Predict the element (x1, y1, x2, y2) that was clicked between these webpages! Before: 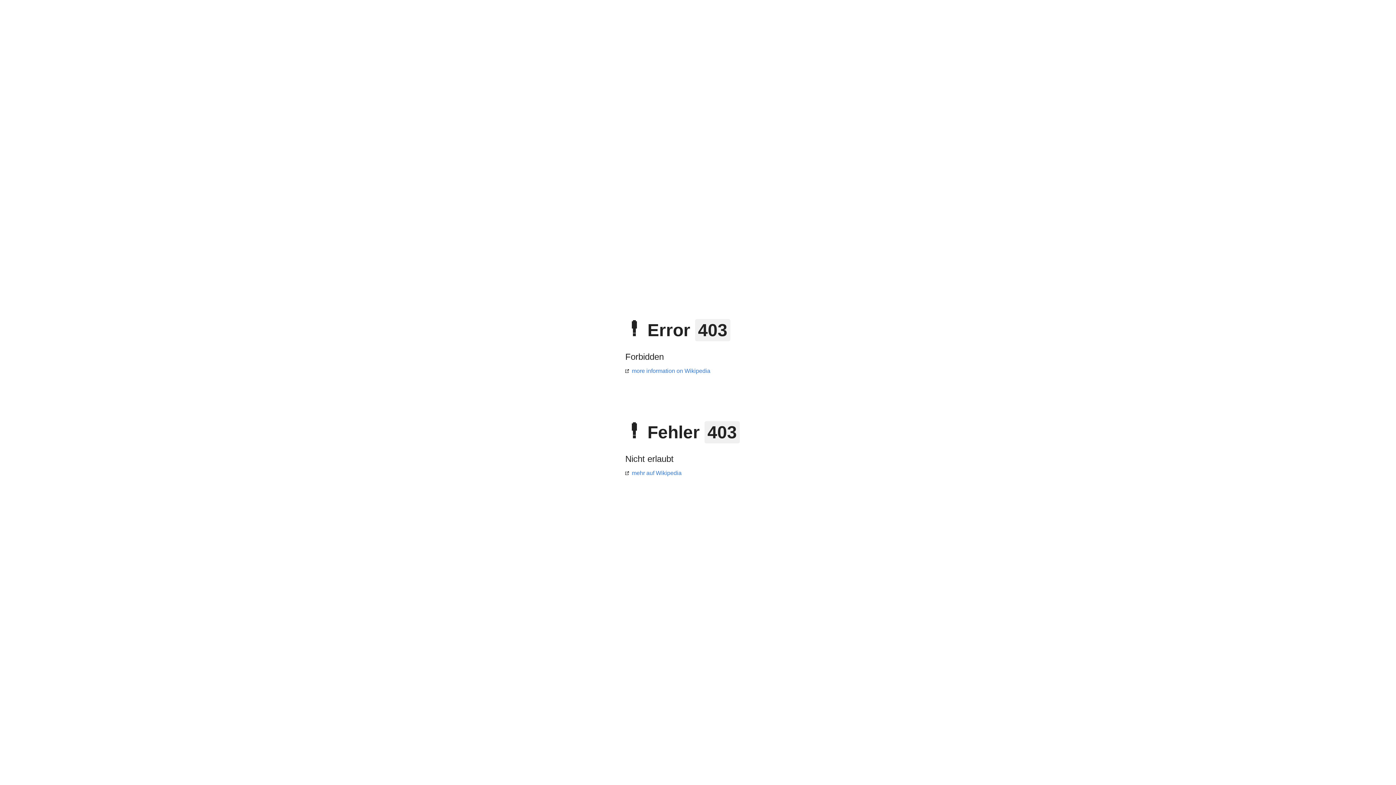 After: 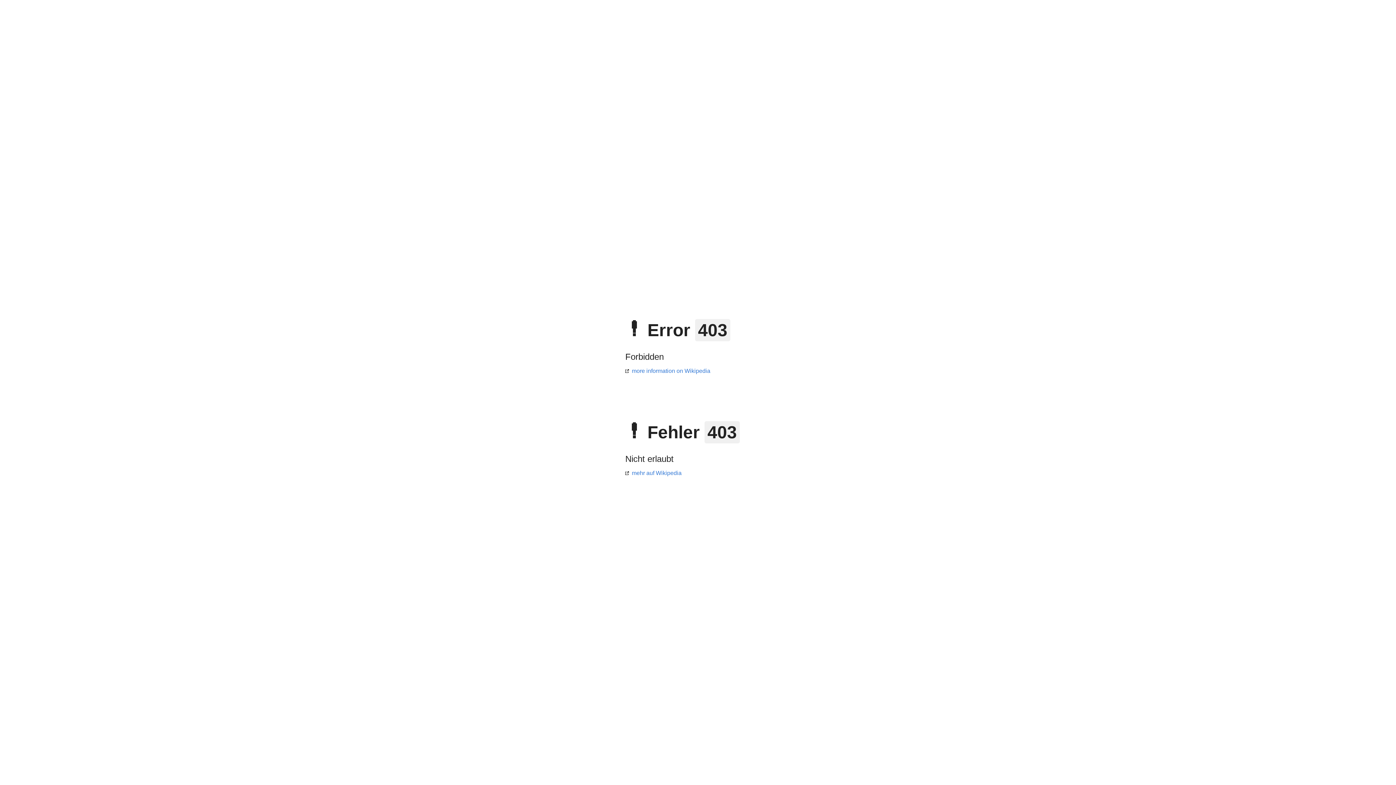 Action: bbox: (625, 368, 710, 374) label: more information on Wikipedia